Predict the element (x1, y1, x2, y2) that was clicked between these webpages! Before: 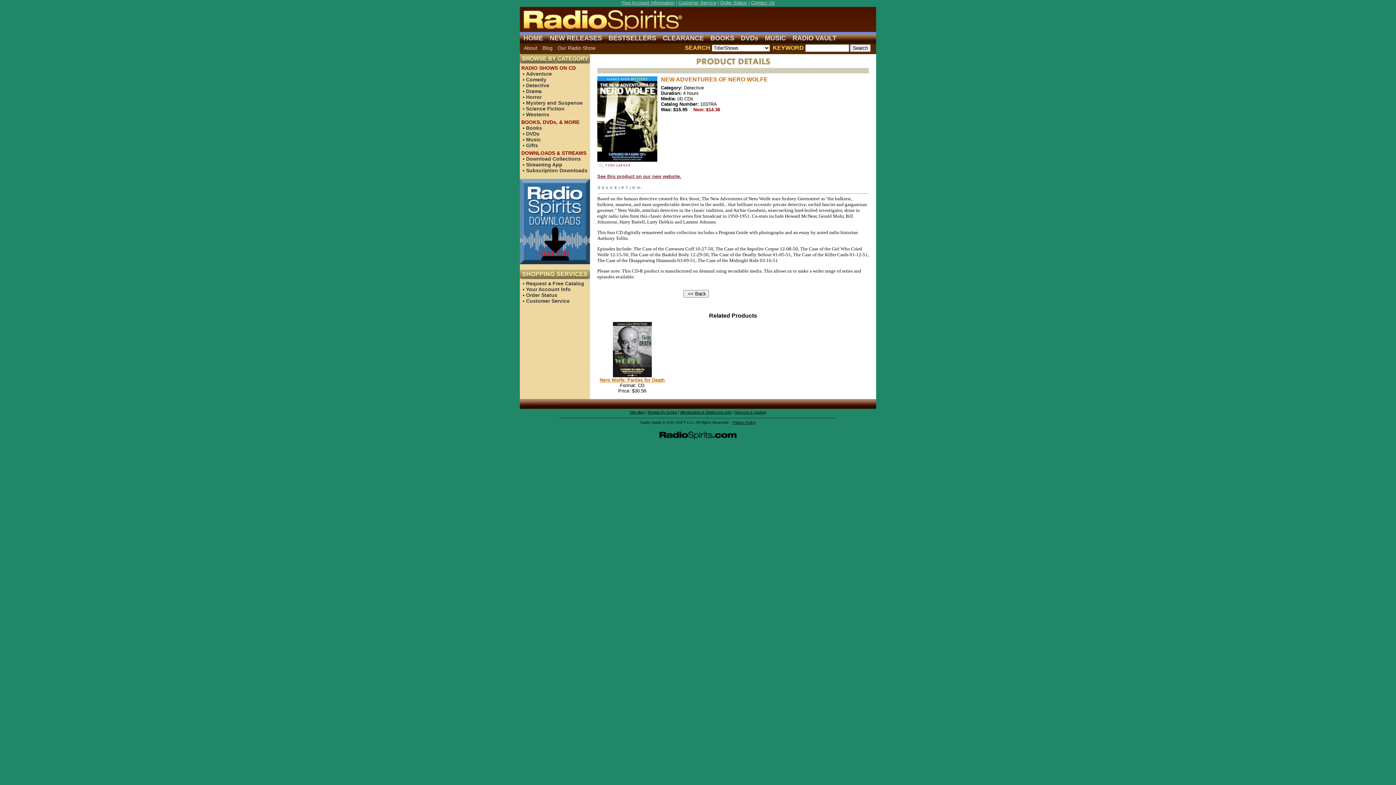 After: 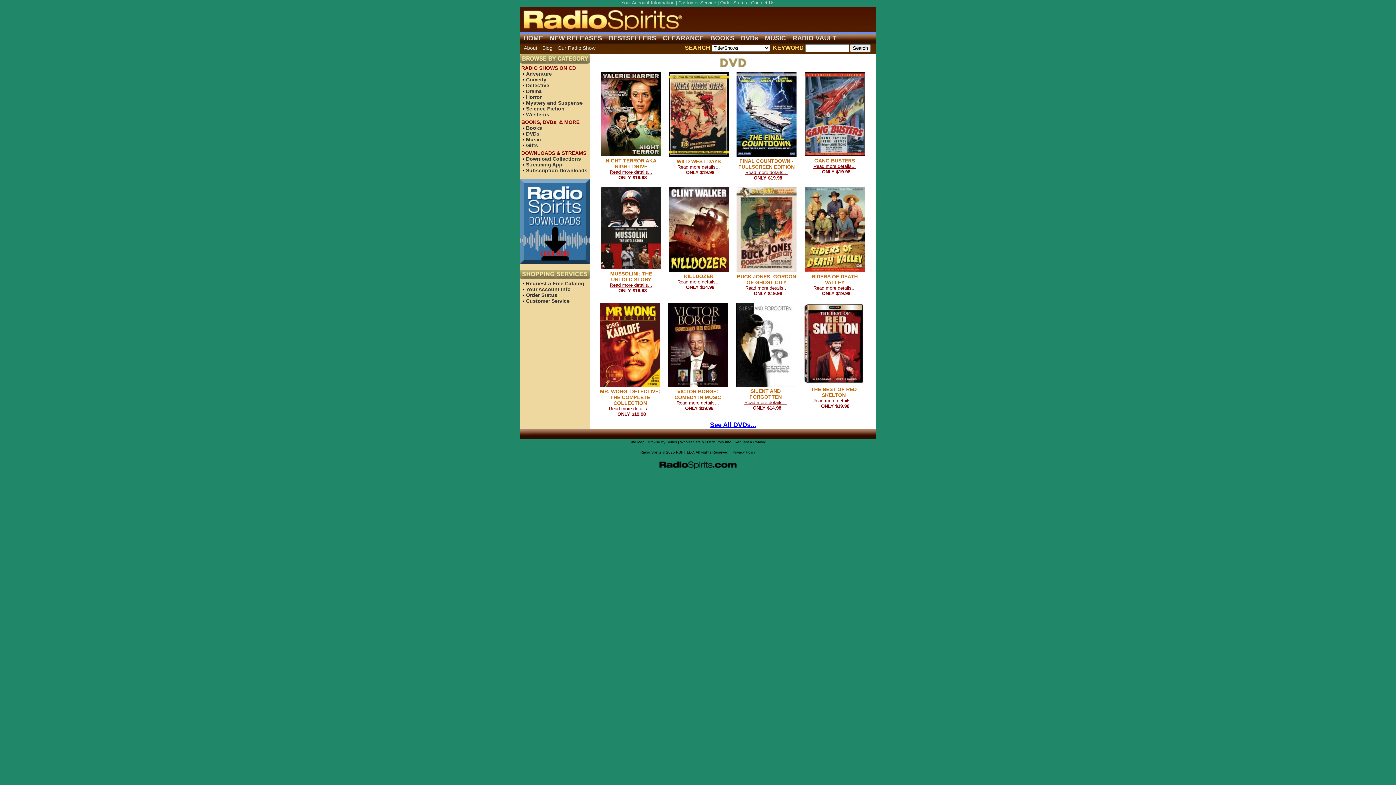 Action: bbox: (741, 34, 758, 41) label: DVDs